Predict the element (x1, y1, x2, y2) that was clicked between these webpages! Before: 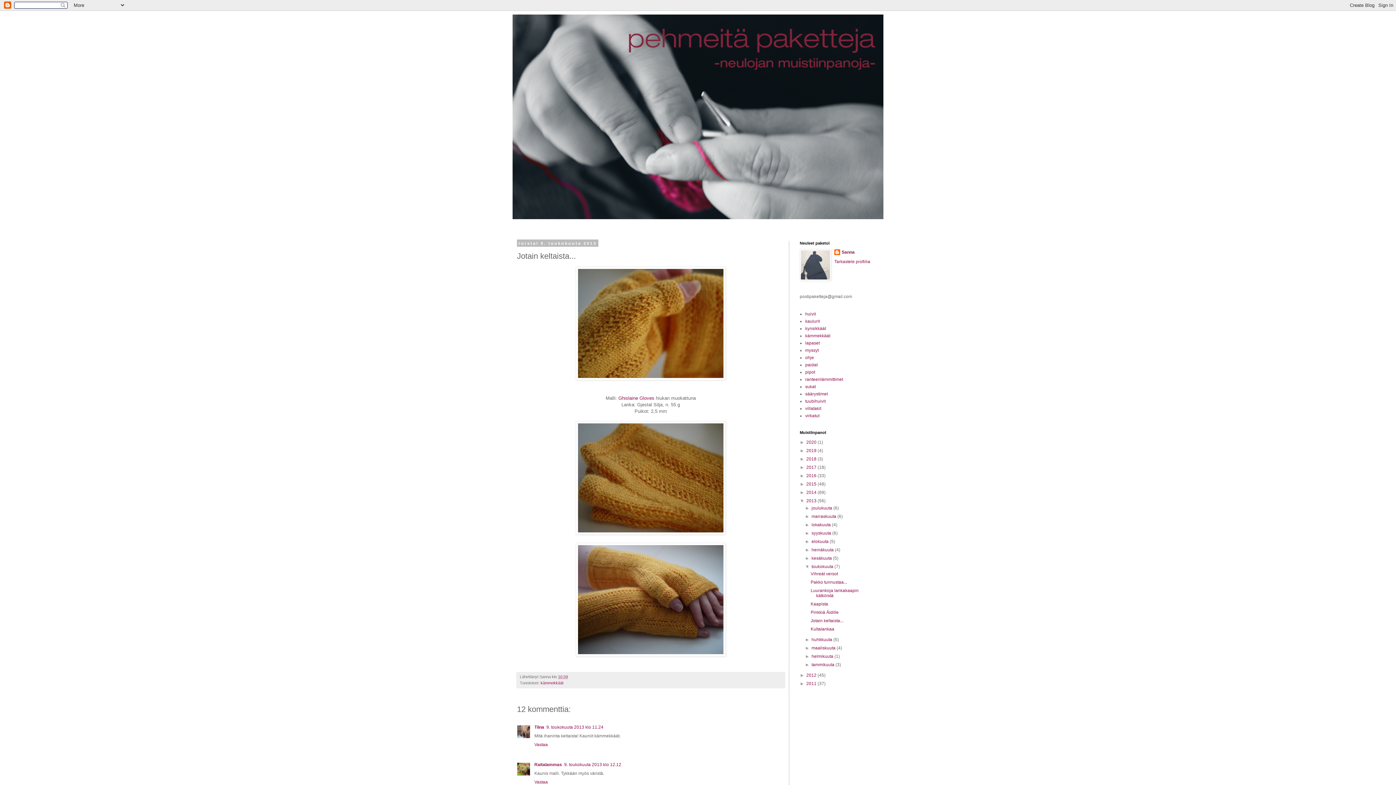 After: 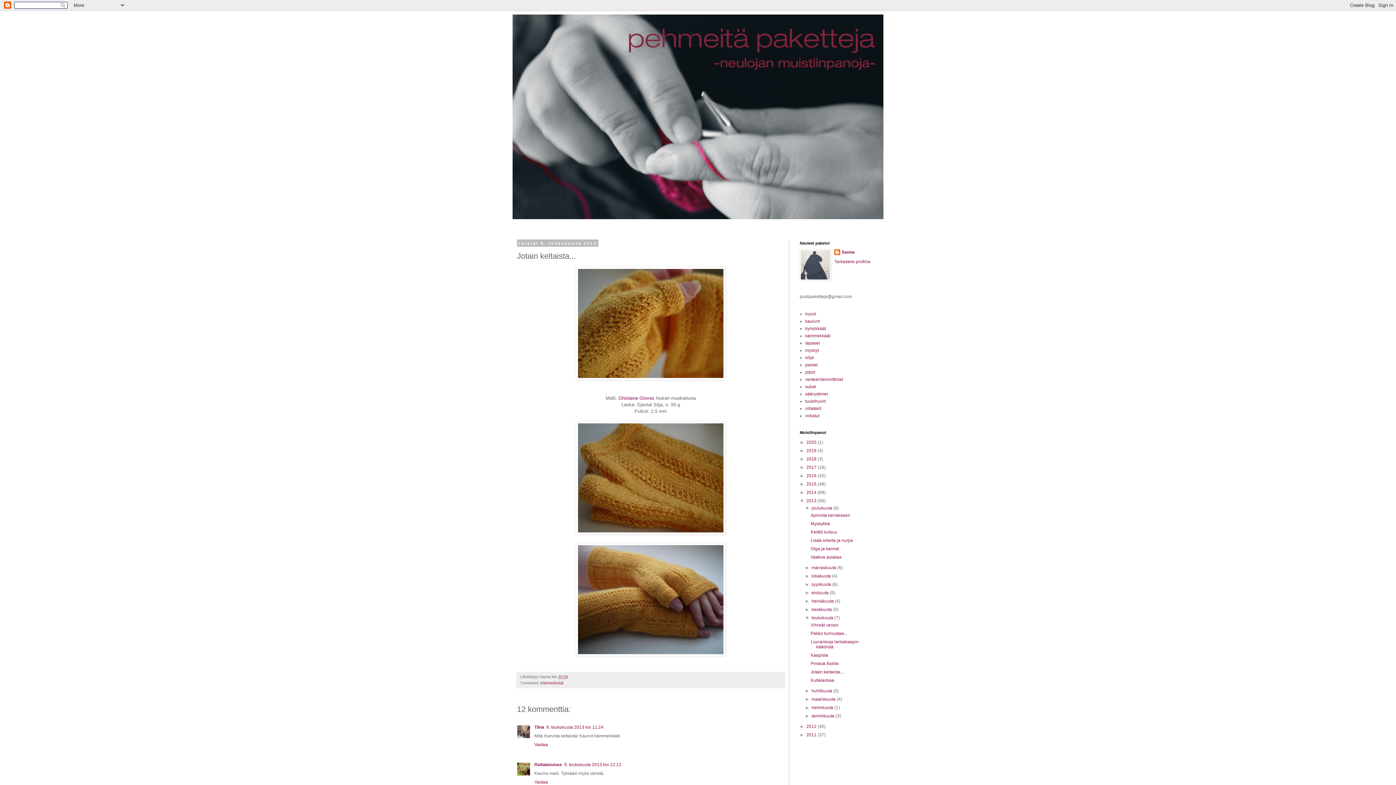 Action: label: ►   bbox: (805, 505, 811, 510)